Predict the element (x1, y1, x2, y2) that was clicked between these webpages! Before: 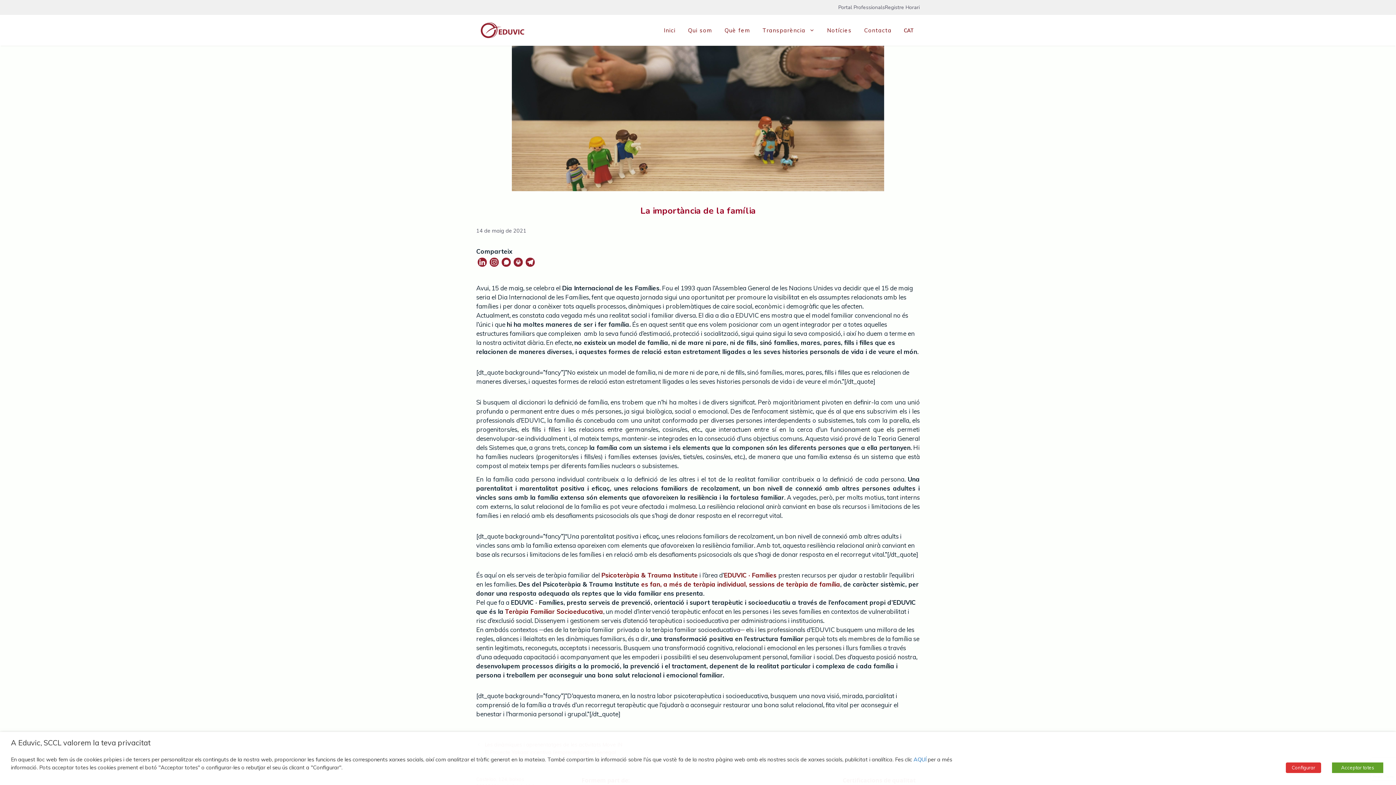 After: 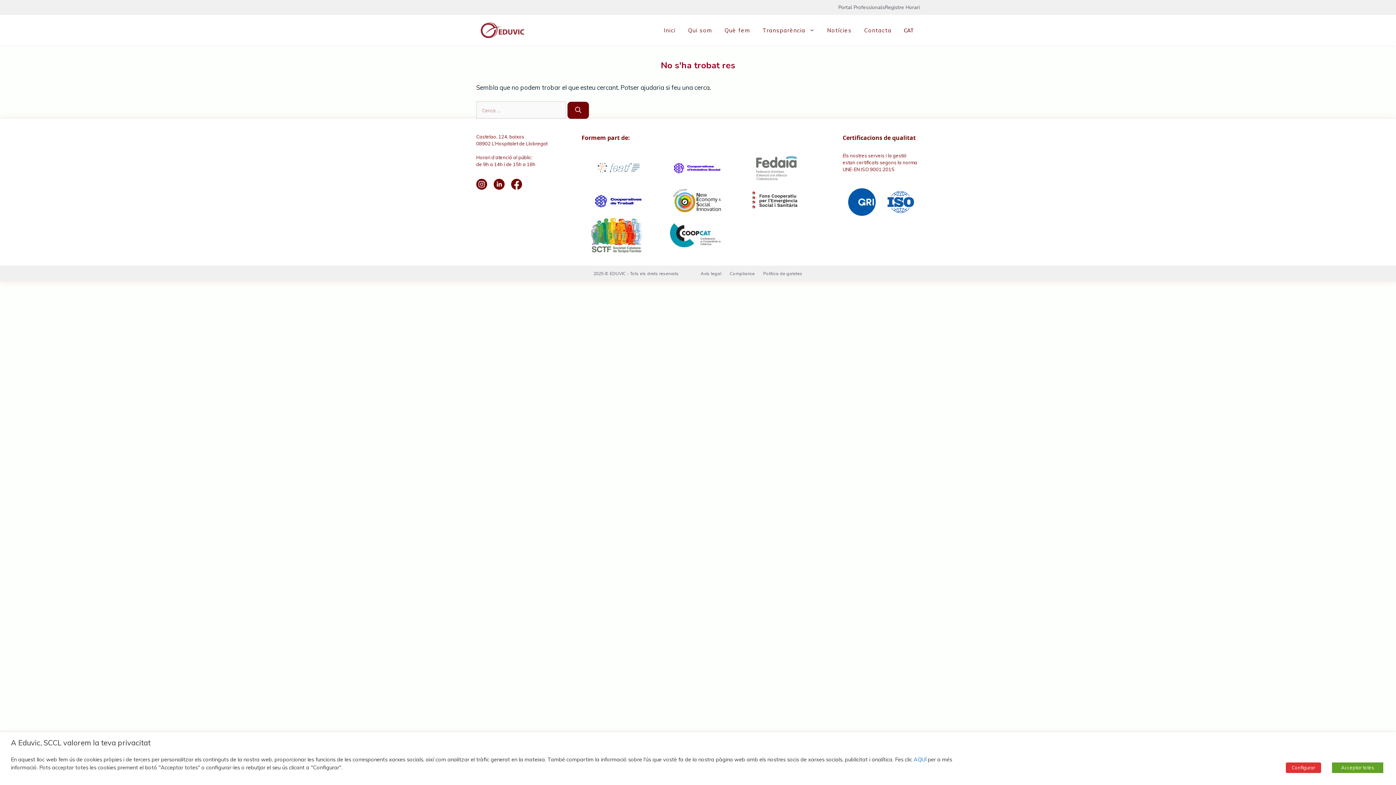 Action: label: EDUVIC · Famílies bbox: (724, 571, 776, 579)